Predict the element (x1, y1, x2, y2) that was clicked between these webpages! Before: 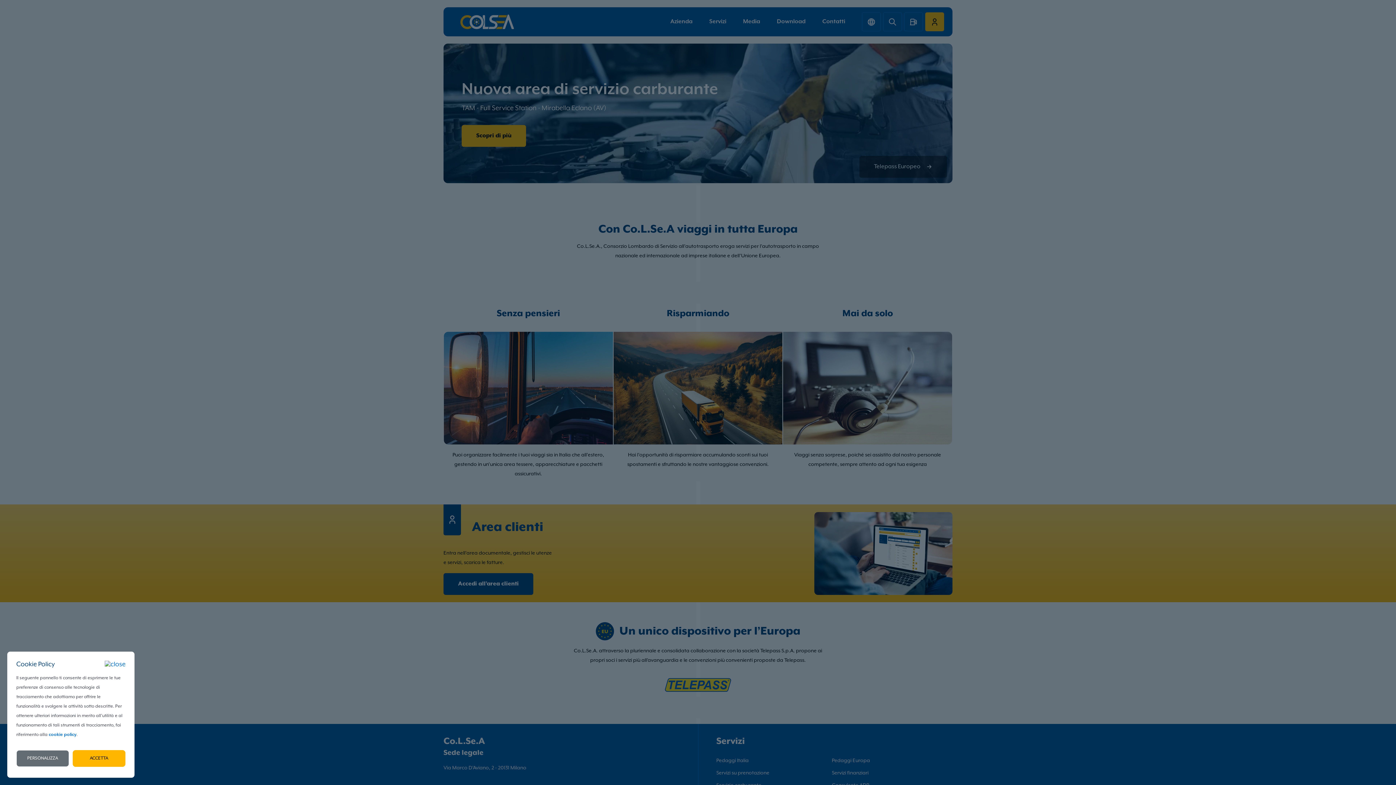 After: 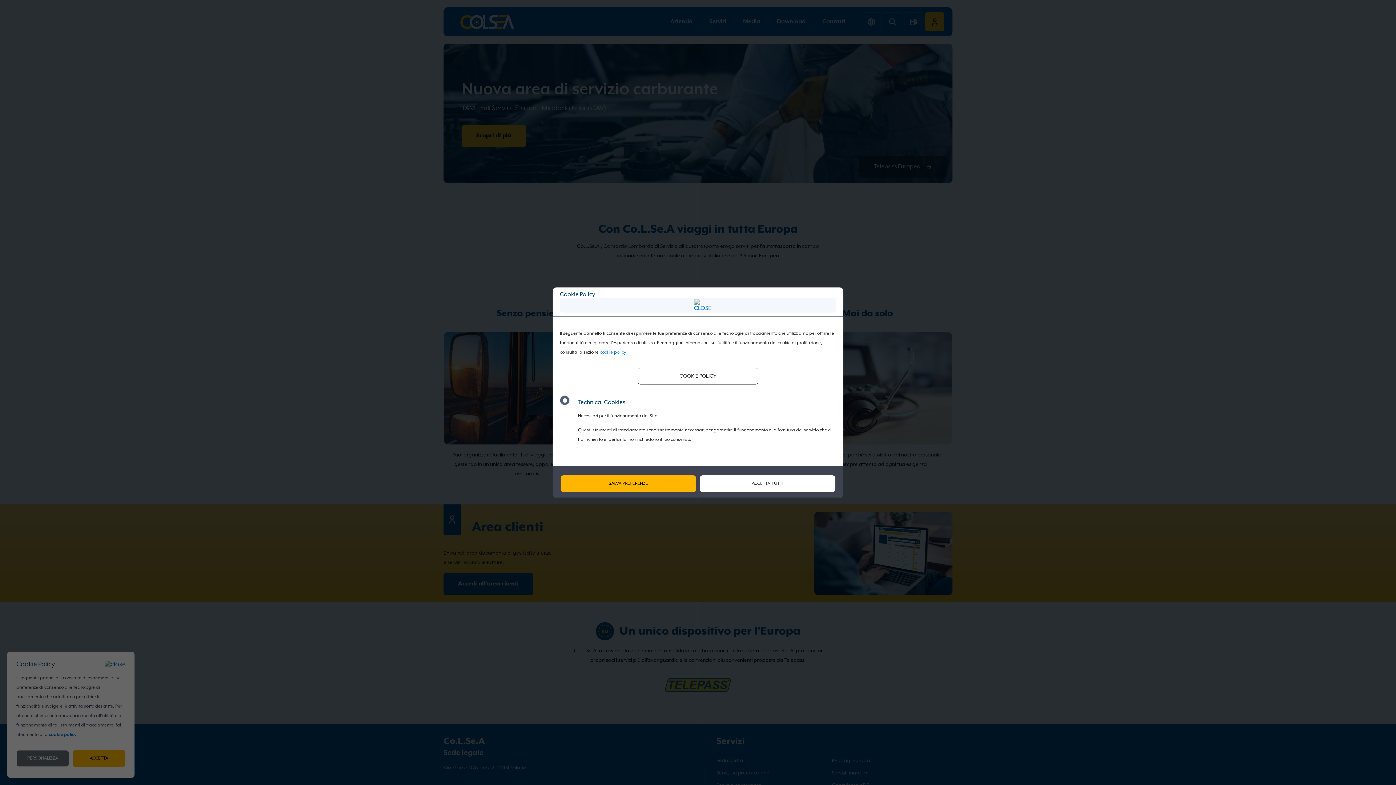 Action: bbox: (16, 750, 69, 767) label: PERSONALIZZA